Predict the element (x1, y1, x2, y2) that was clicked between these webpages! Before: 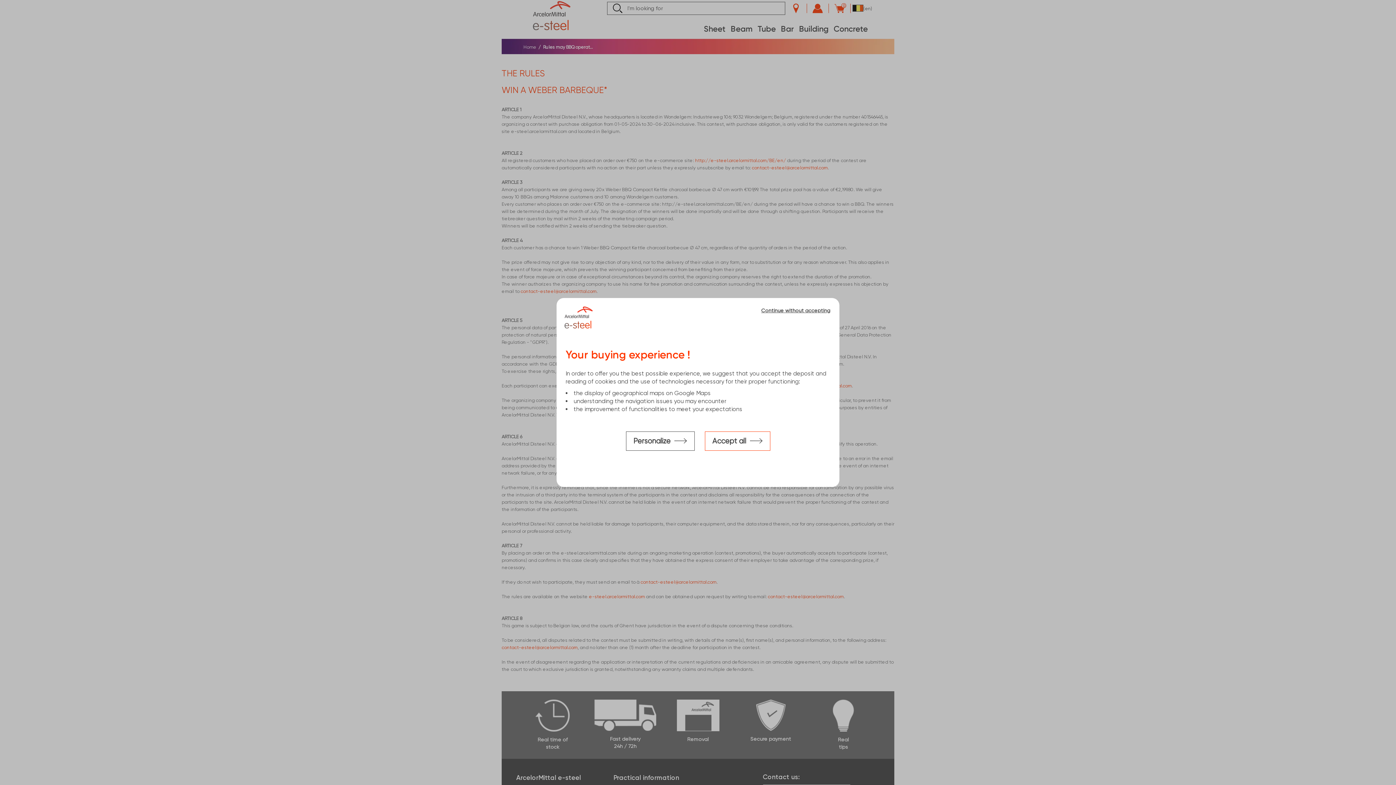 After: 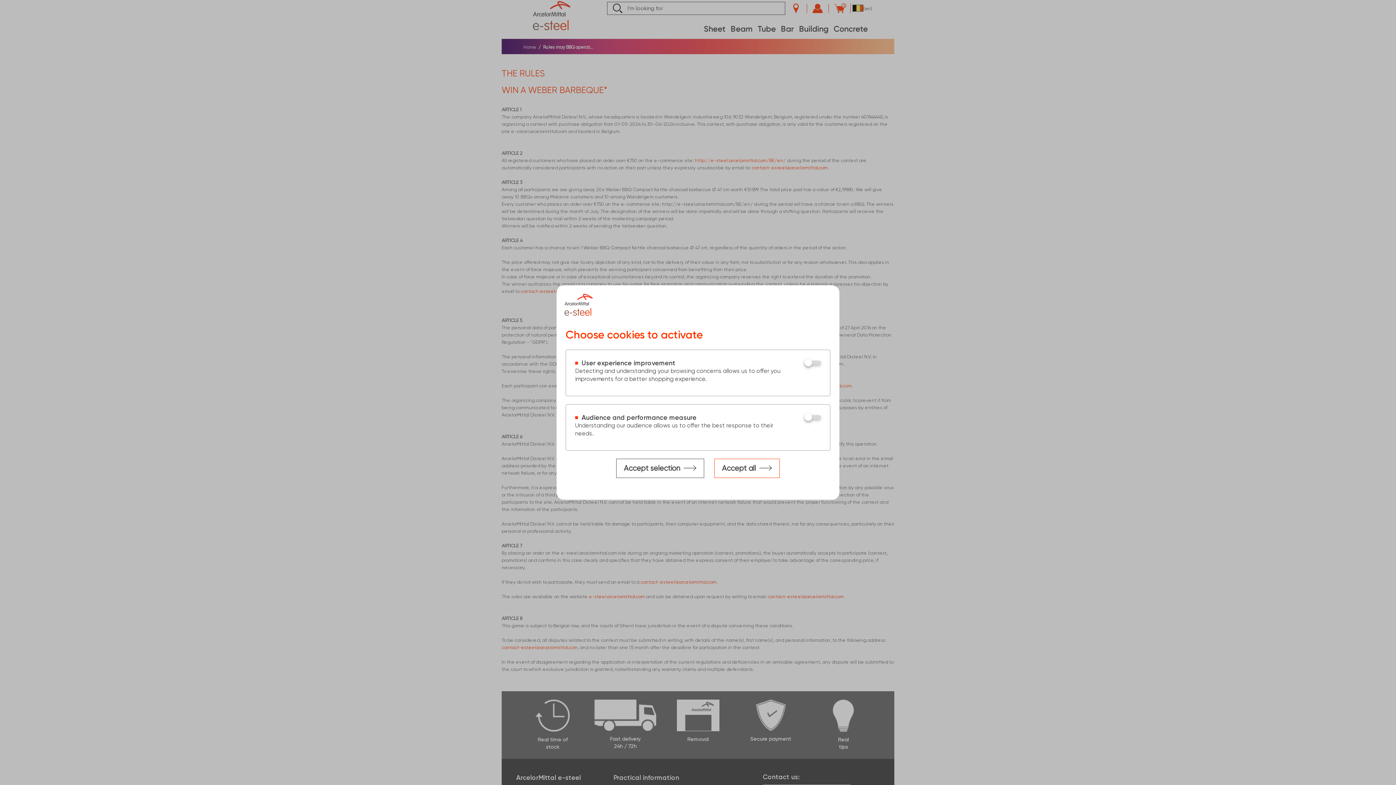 Action: bbox: (626, 431, 694, 450) label: Personalize